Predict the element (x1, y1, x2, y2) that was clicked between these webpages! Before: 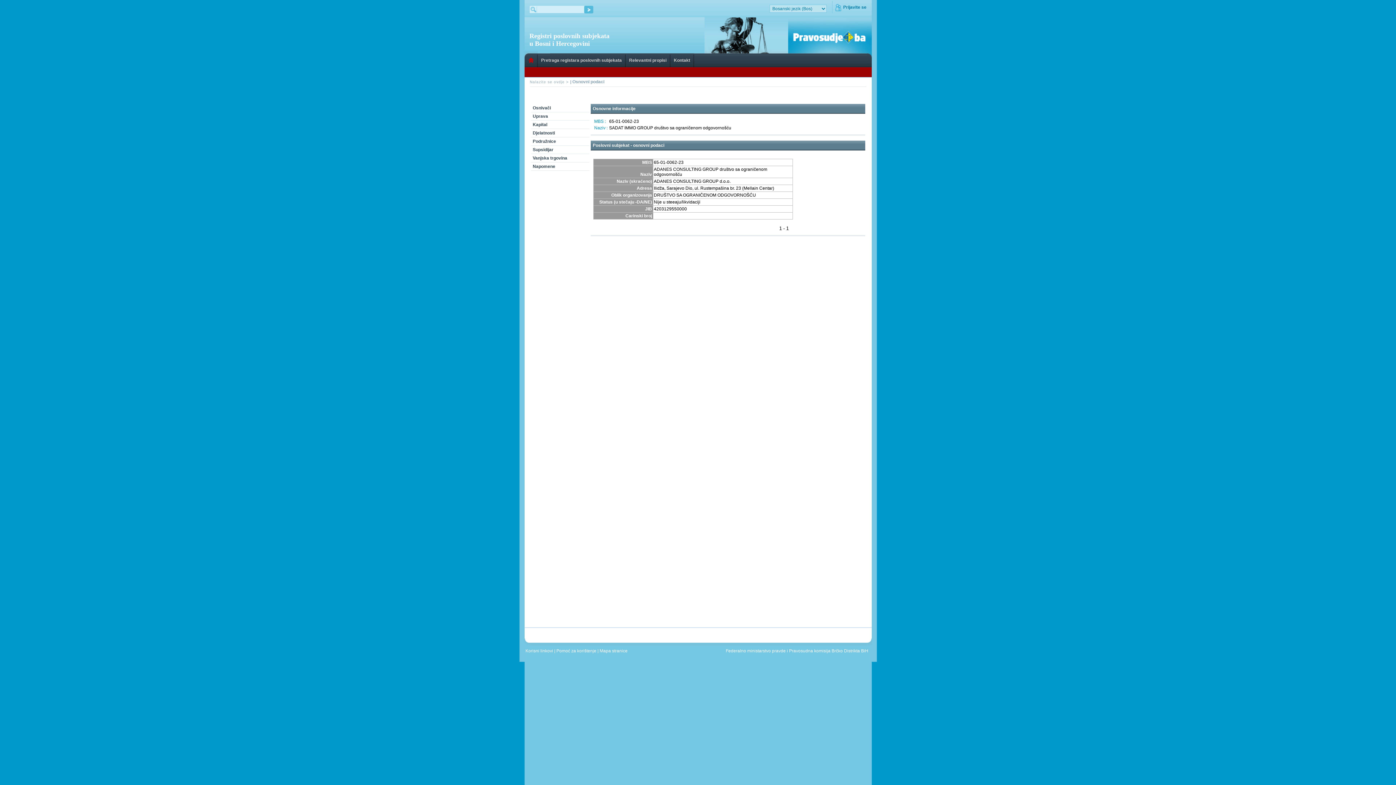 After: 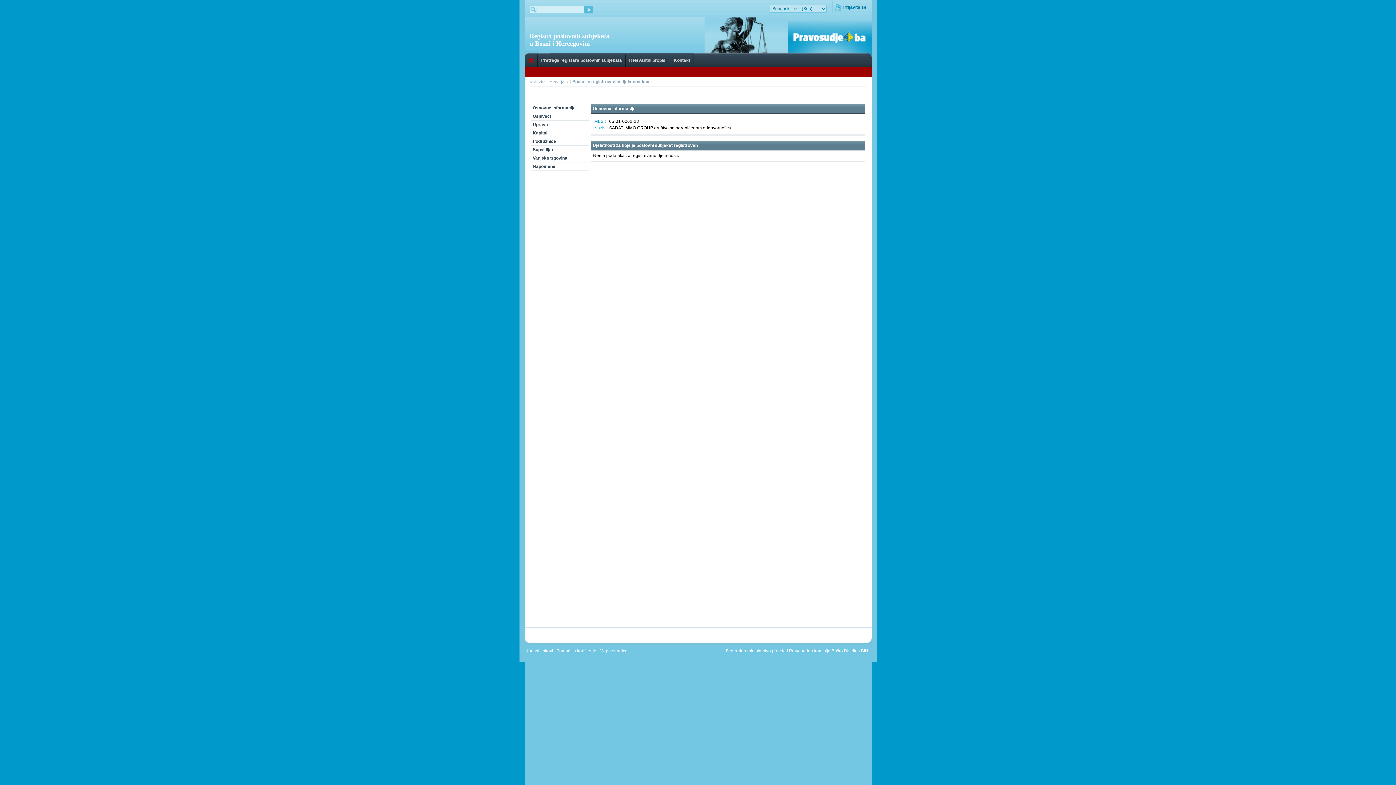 Action: label: Djelatnosti bbox: (531, 129, 589, 137)